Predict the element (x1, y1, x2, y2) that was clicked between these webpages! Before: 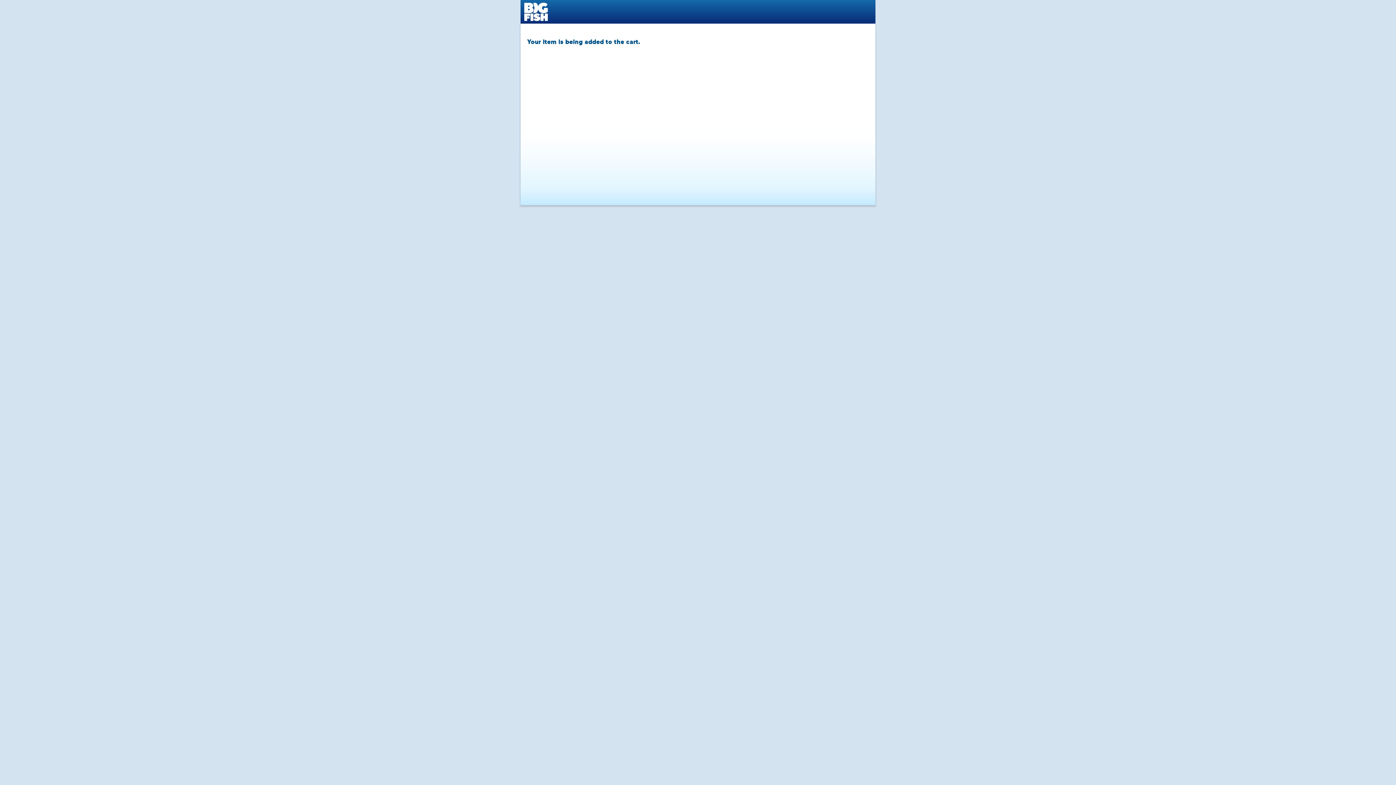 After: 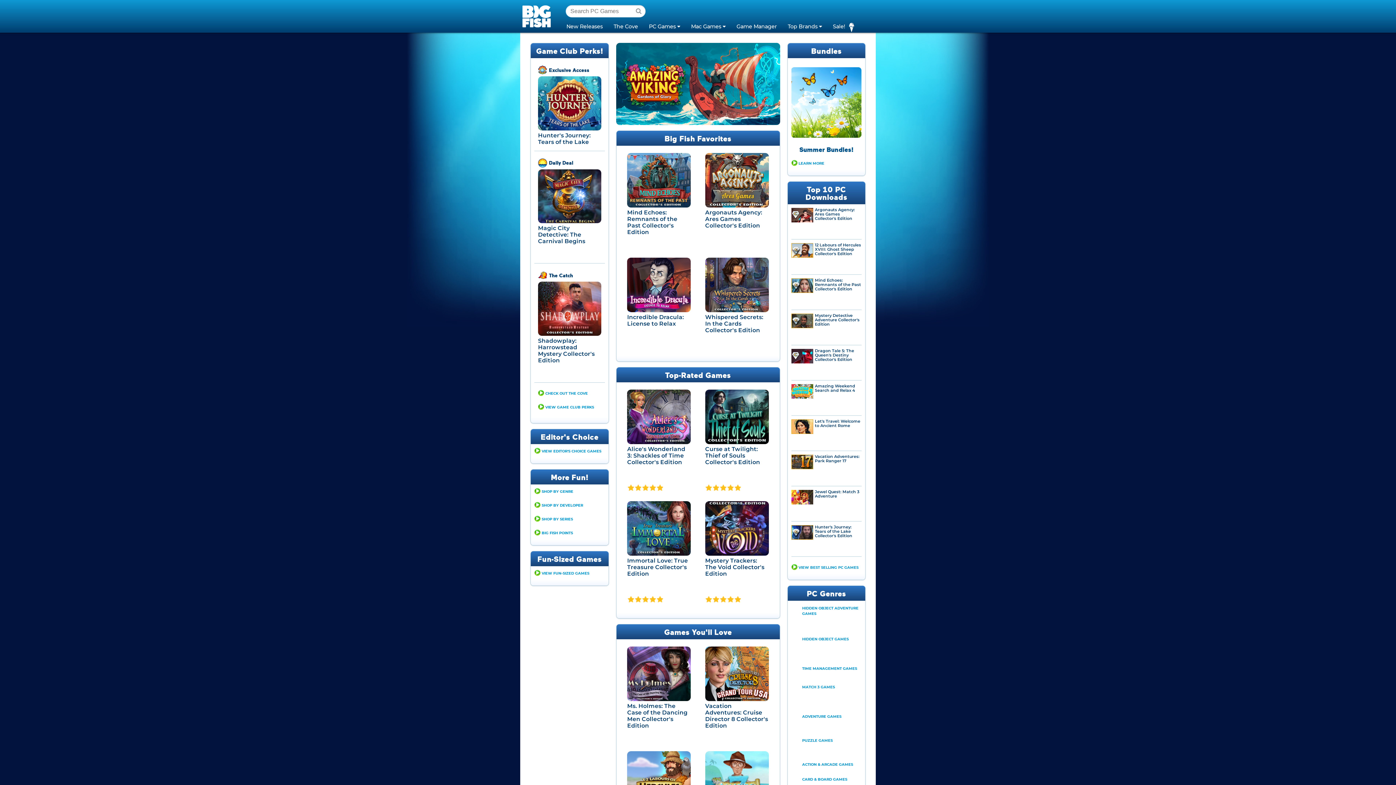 Action: label: Big Fish Game Store bbox: (524, 0, 564, 23)